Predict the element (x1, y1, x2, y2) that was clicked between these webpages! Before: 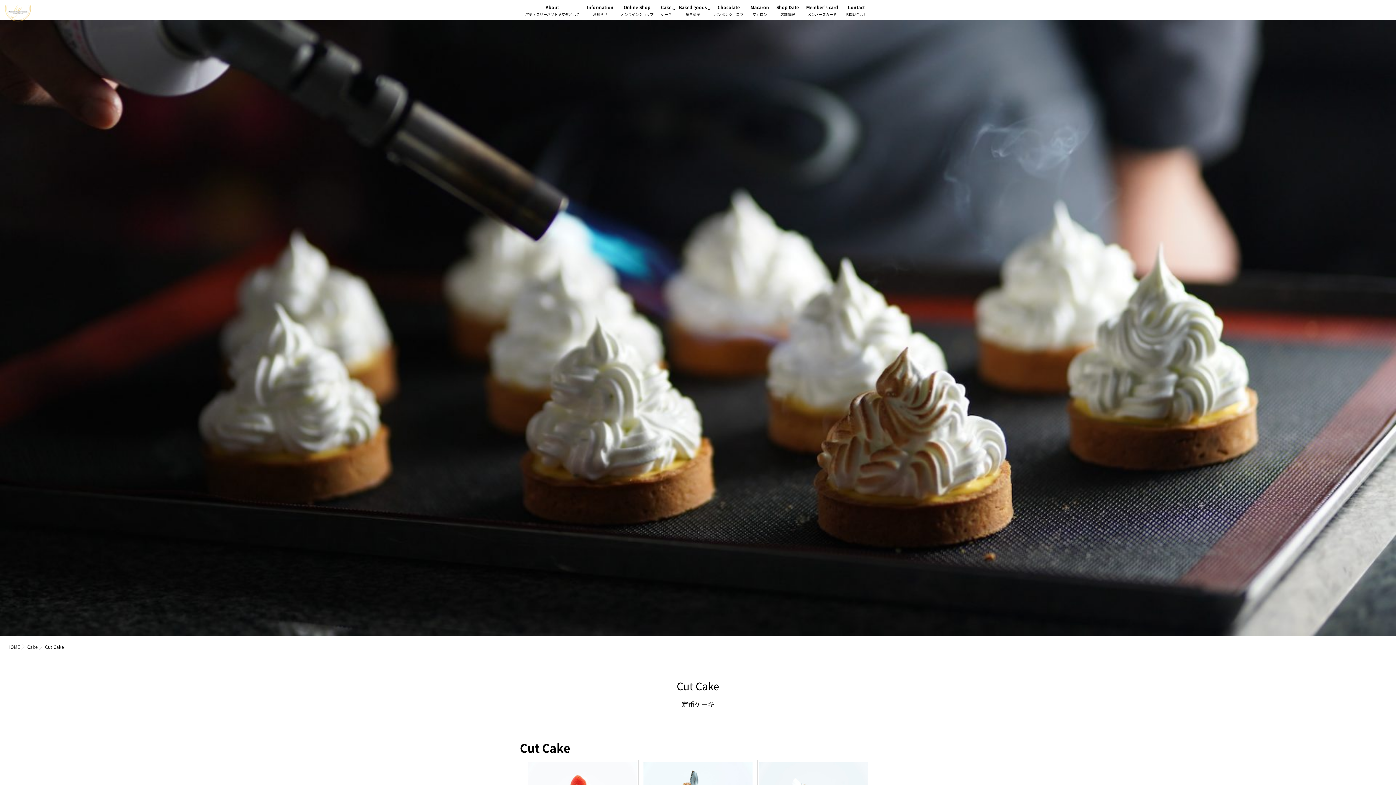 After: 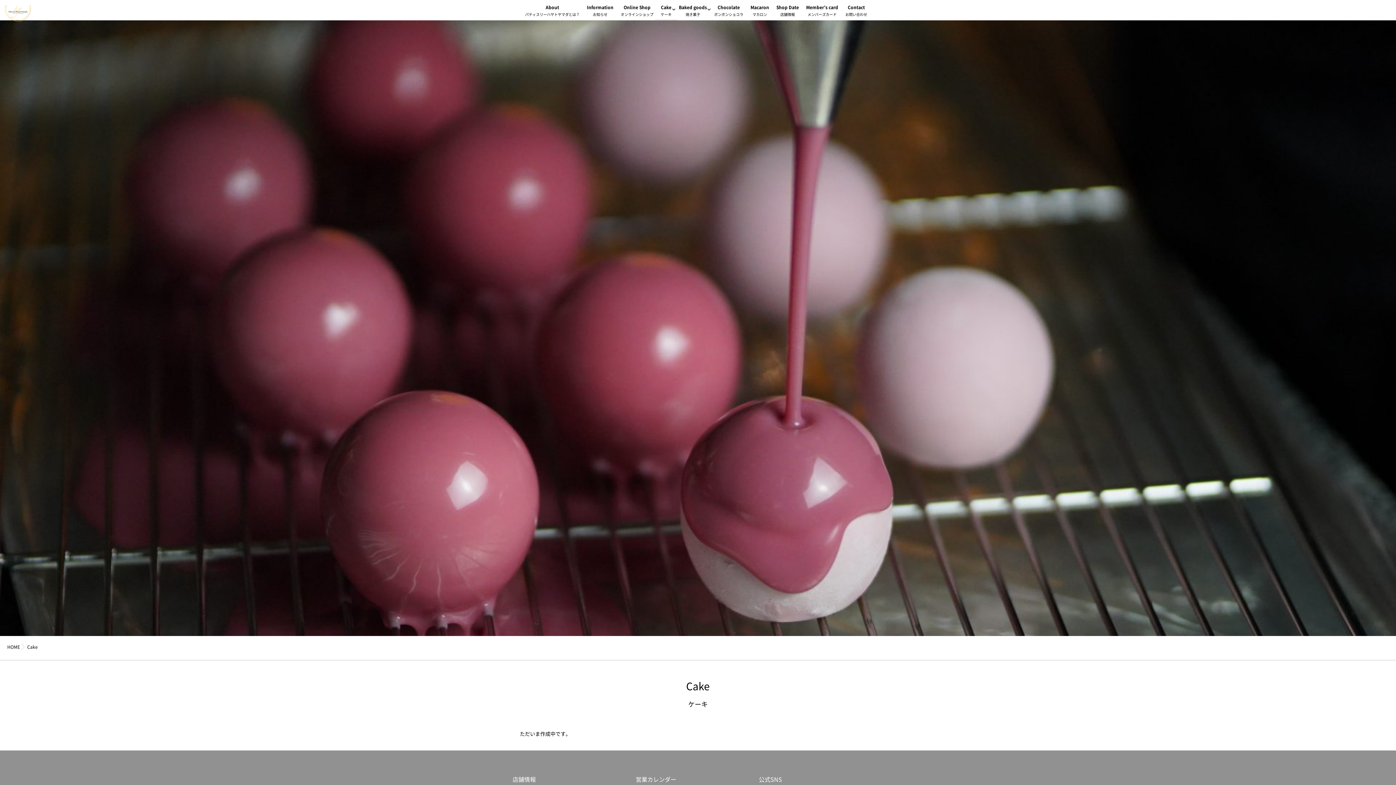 Action: label: Cake
ケーキ bbox: (655, 0, 677, 20)